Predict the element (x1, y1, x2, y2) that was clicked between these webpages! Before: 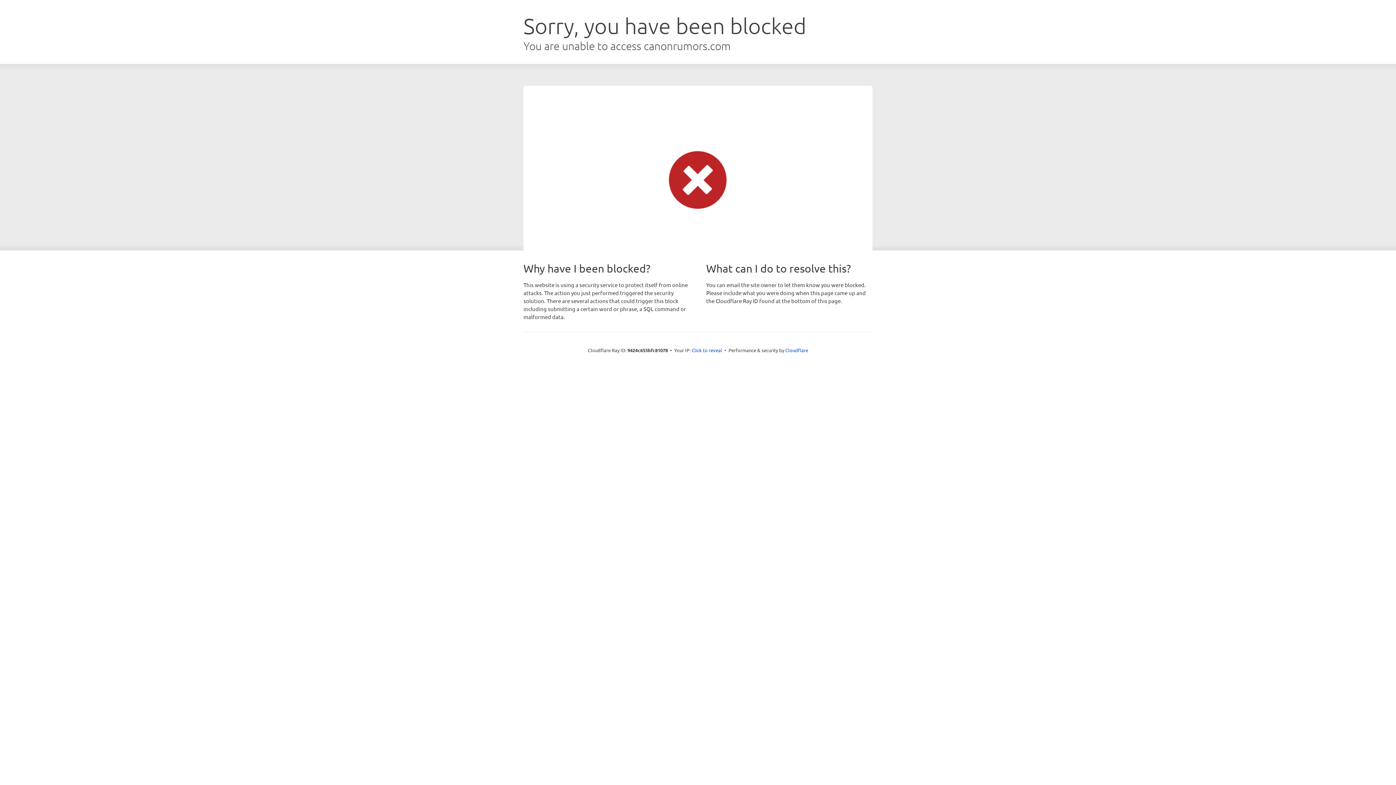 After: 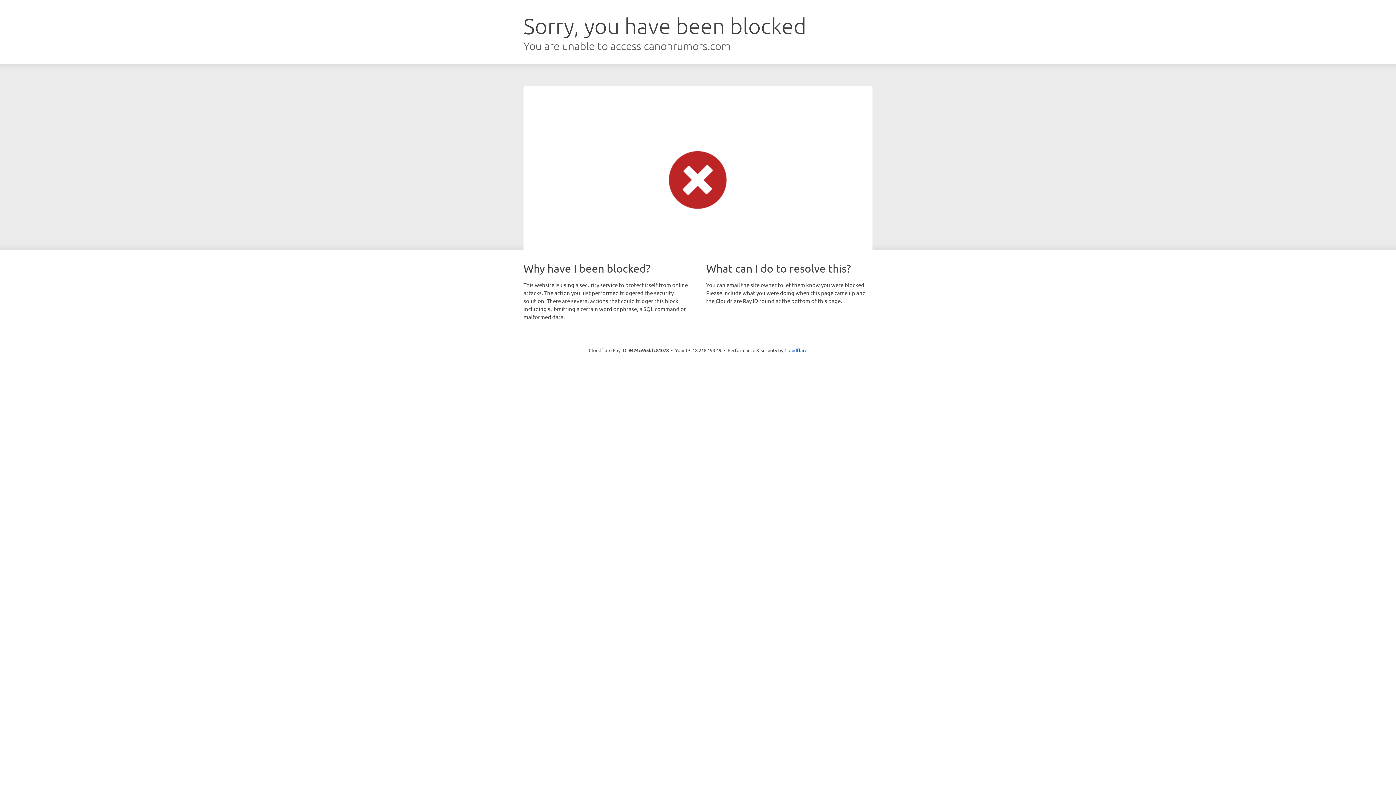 Action: label: Click to reveal bbox: (691, 346, 722, 353)